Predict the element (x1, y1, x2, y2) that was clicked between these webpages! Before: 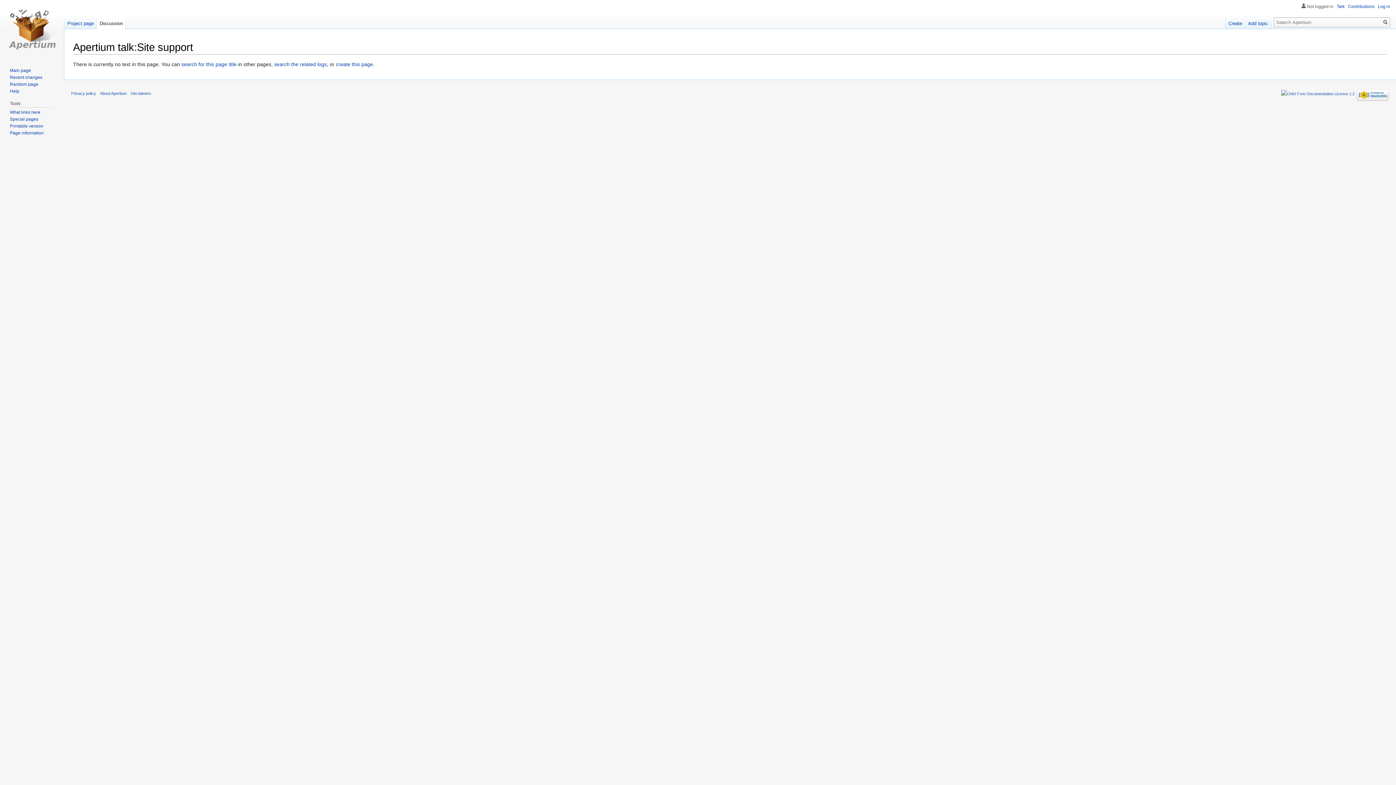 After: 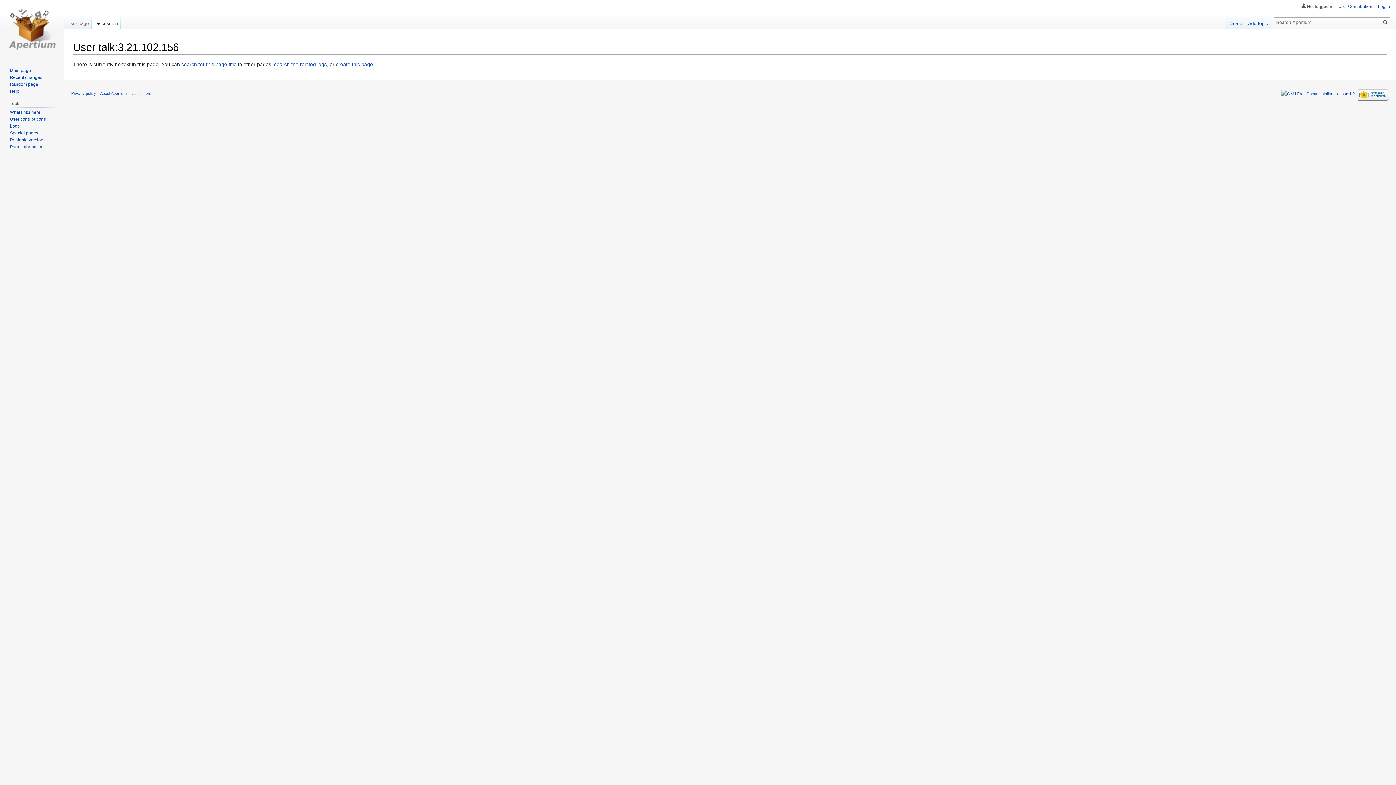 Action: bbox: (1337, 4, 1345, 9) label: Talk